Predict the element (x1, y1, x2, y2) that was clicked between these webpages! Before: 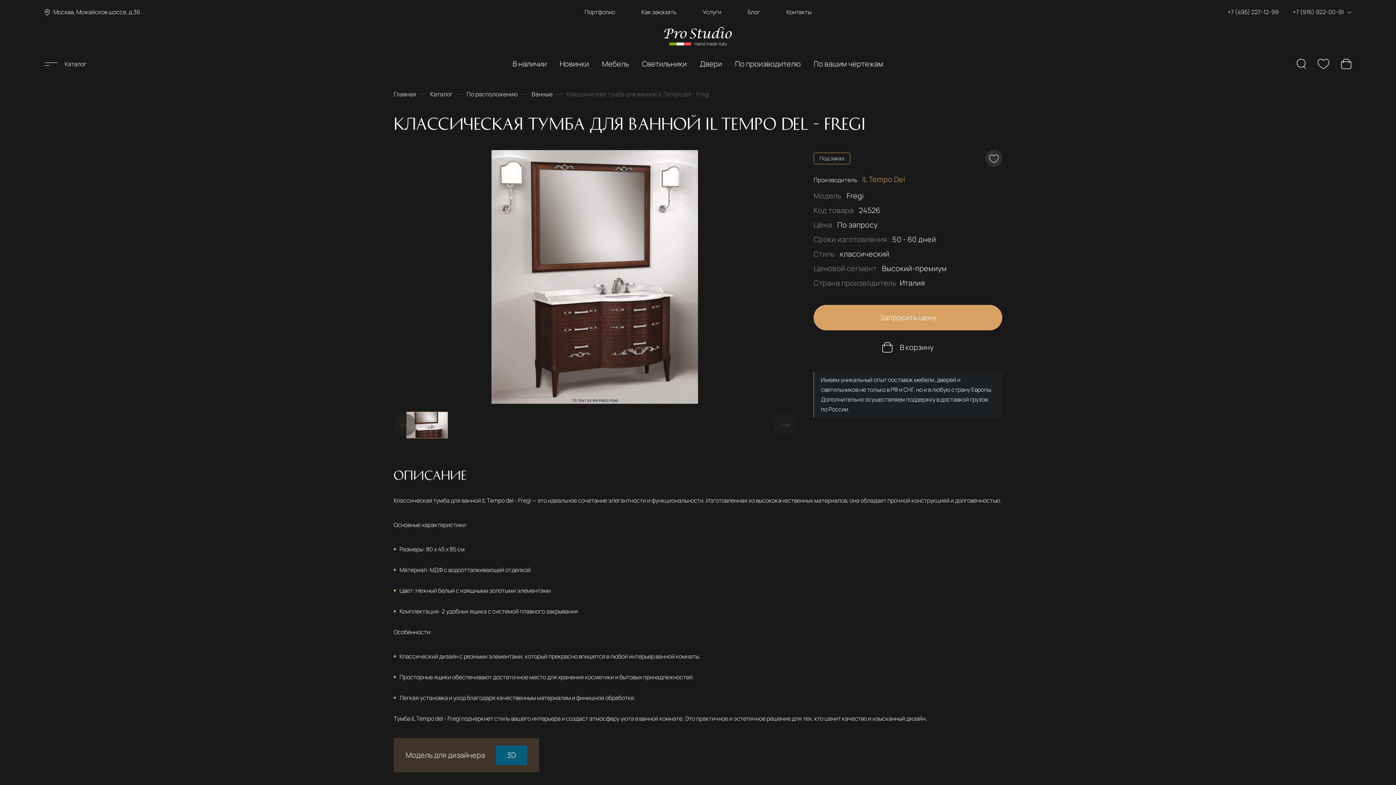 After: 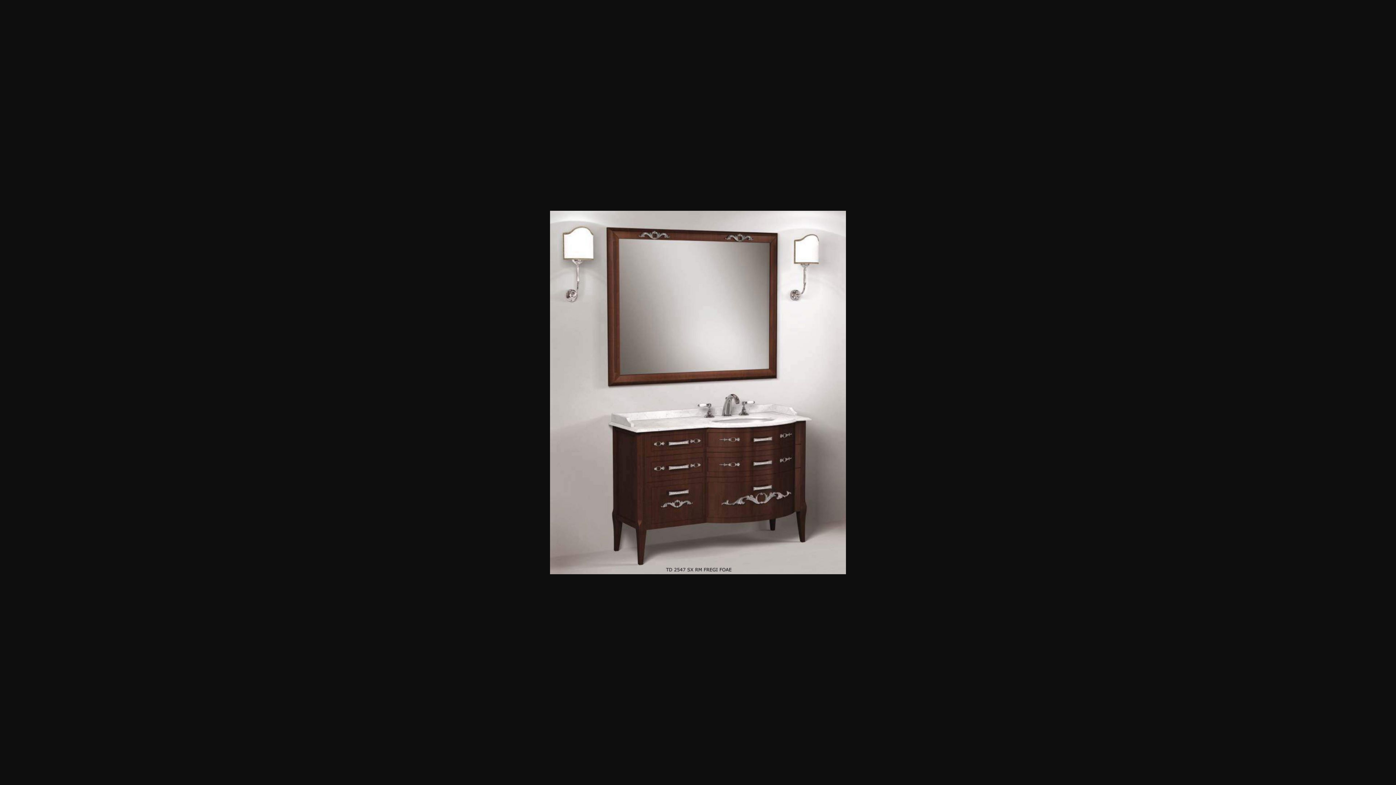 Action: bbox: (393, 150, 796, 404) label: 1 / 1